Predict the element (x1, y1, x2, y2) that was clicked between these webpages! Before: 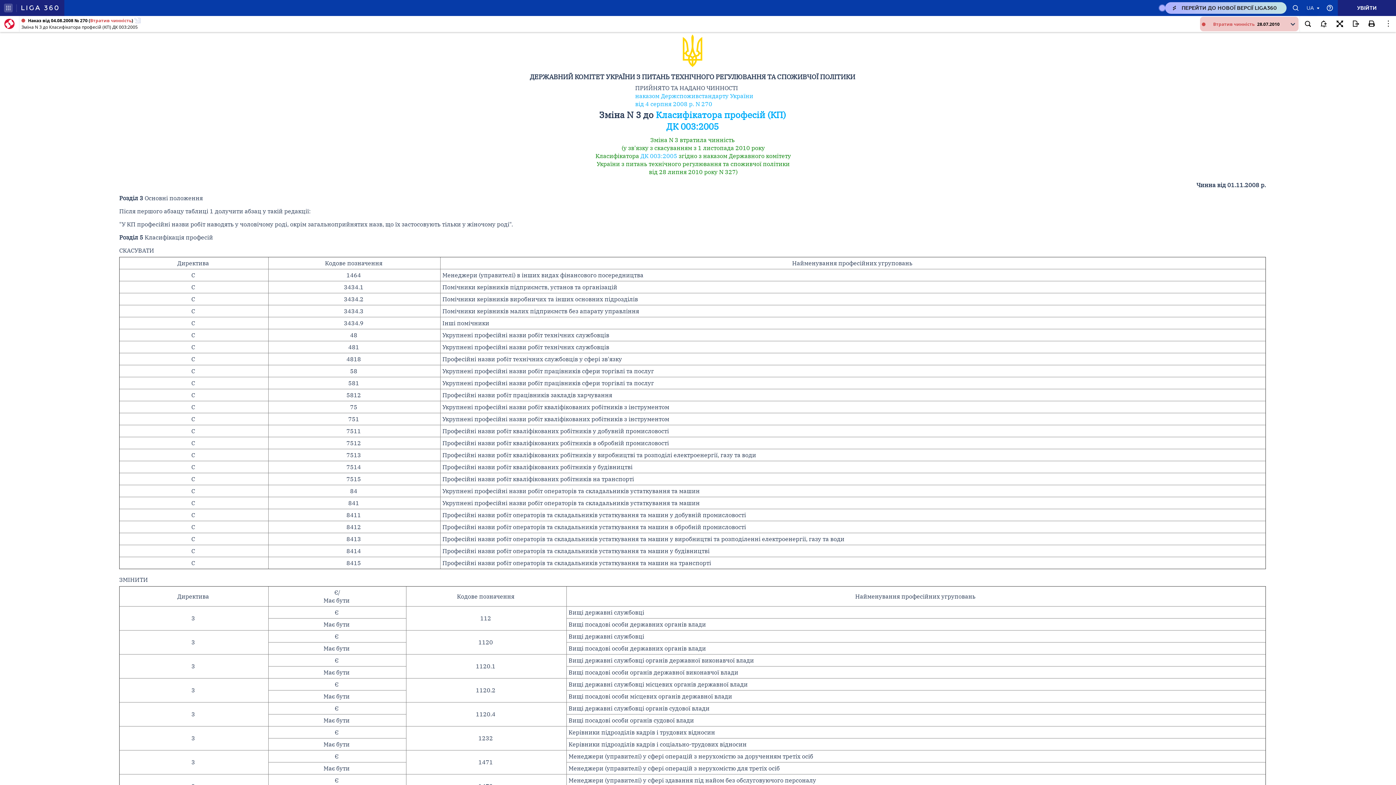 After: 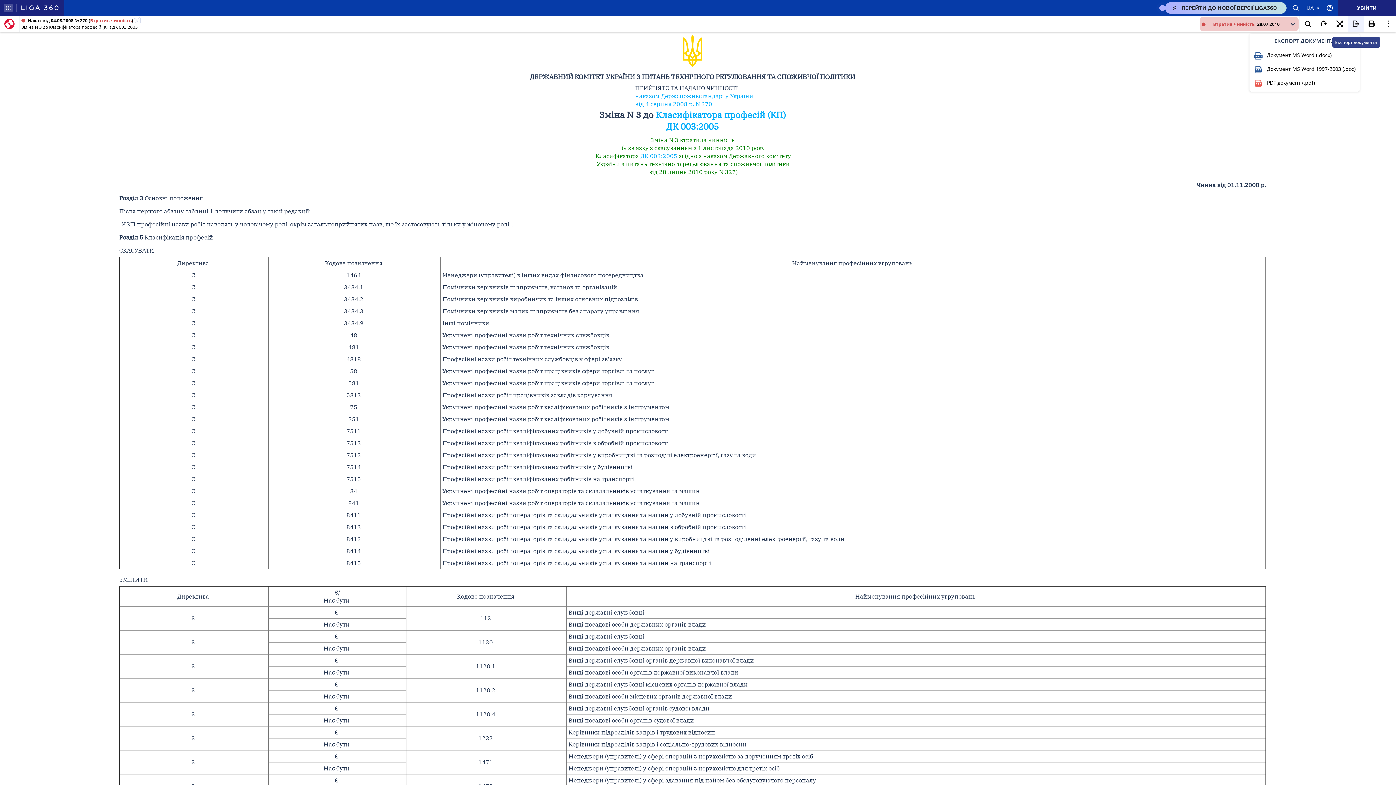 Action: bbox: (1348, 16, 1364, 32)